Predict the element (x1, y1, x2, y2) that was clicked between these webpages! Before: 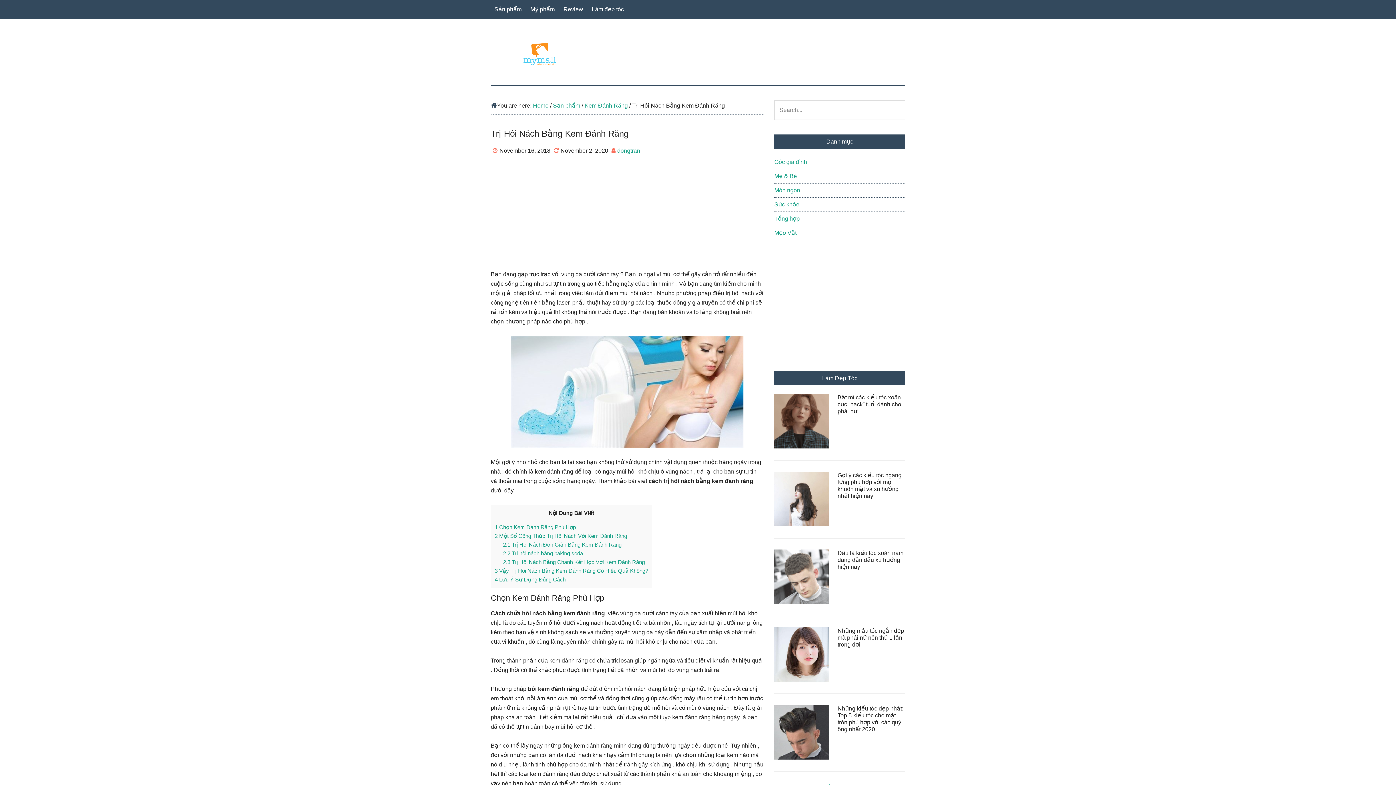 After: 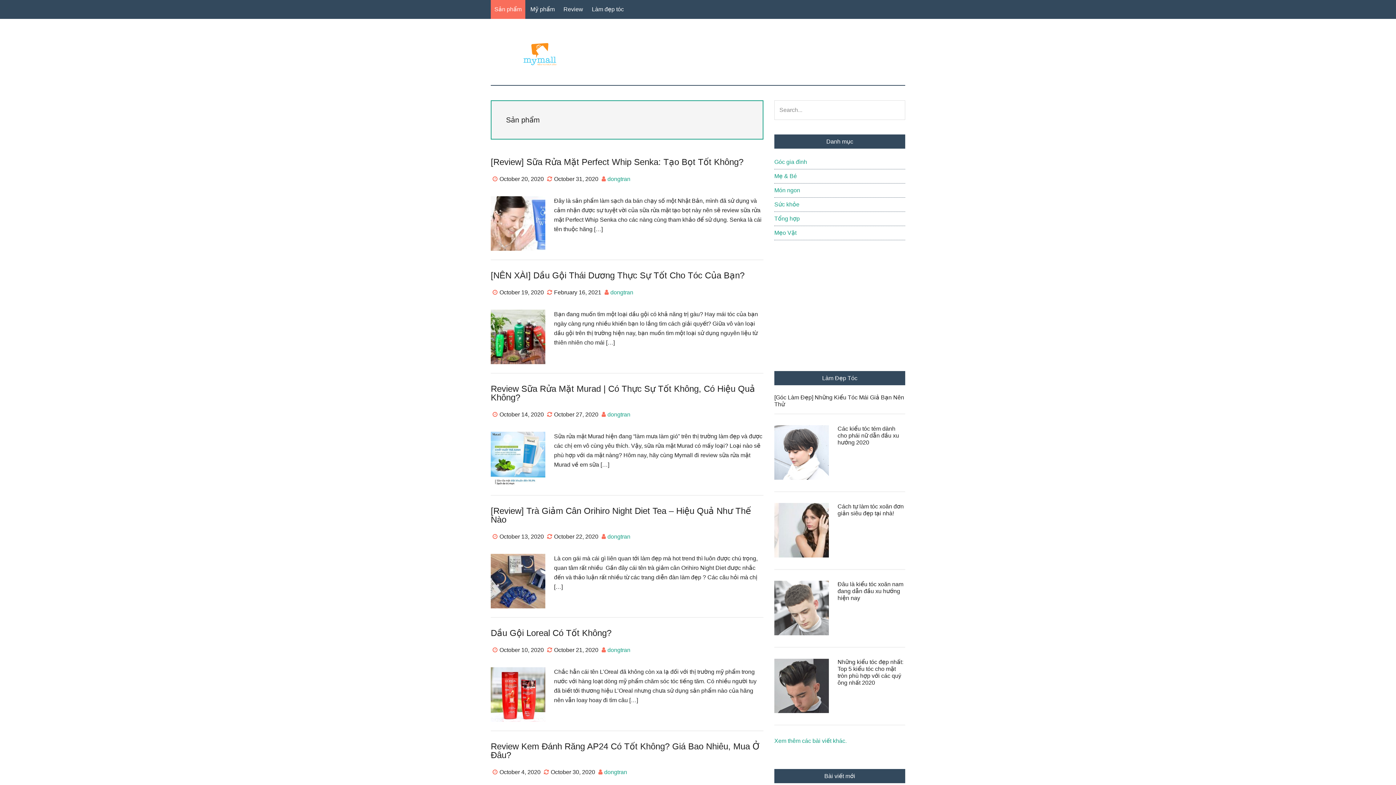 Action: bbox: (553, 102, 580, 108) label: Sản phẩm